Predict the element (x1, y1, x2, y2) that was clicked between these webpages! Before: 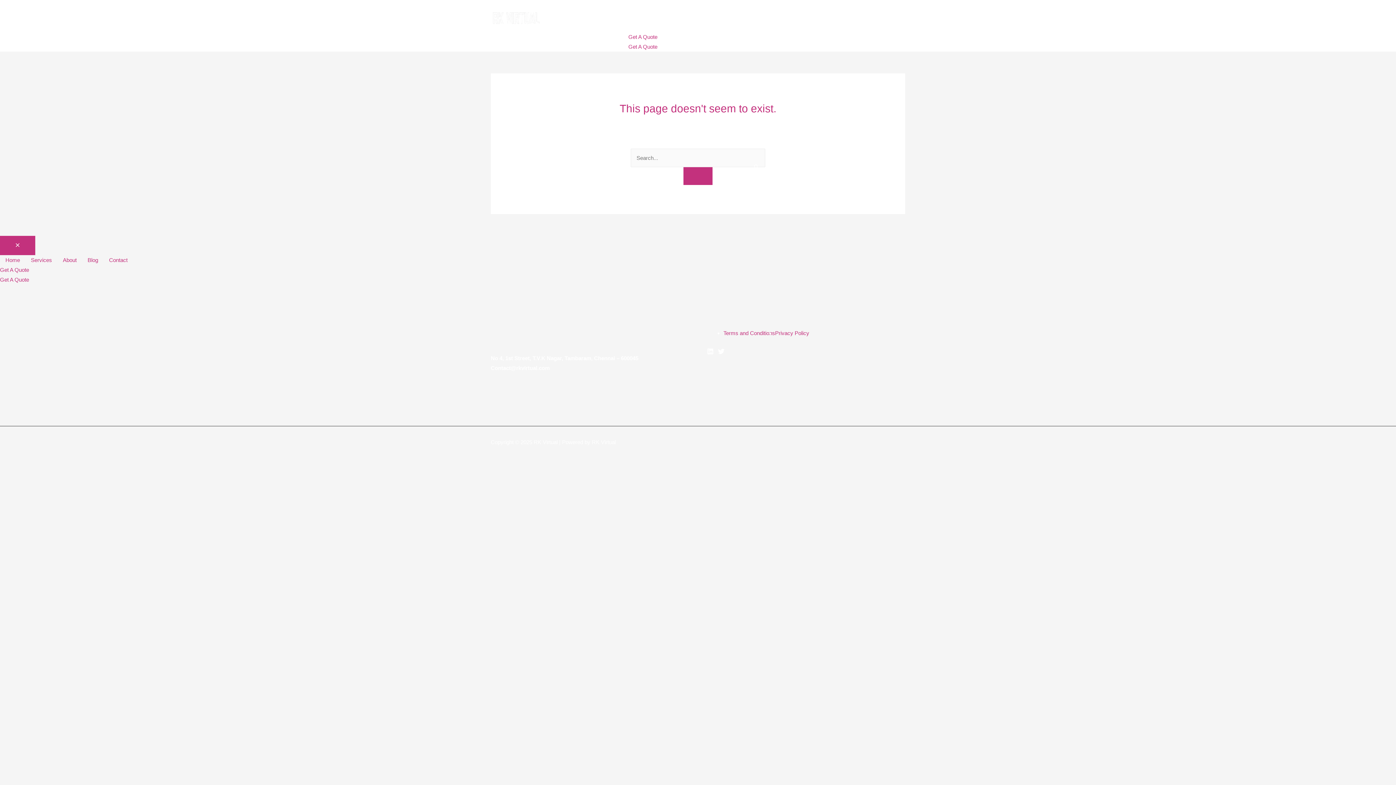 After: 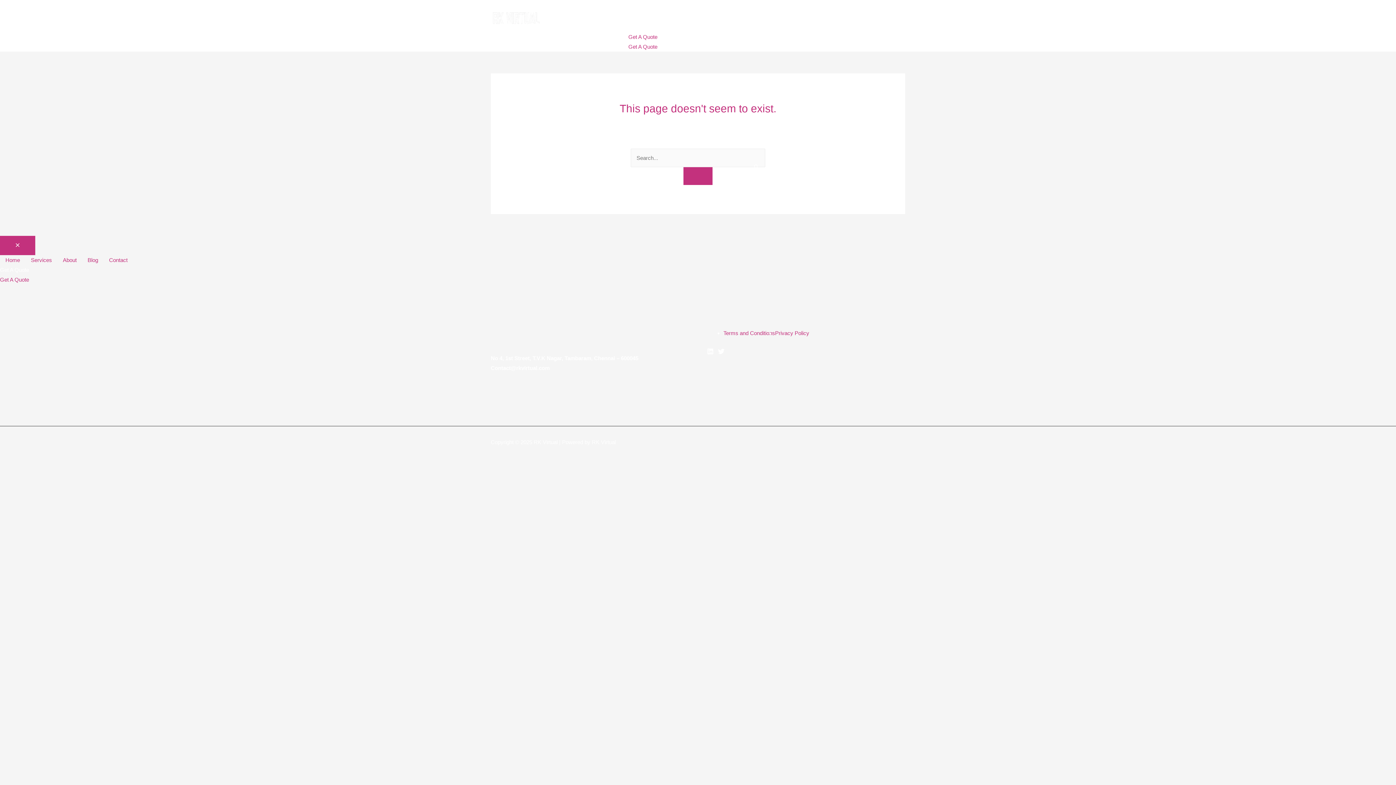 Action: label: Get A Quote bbox: (0, 264, 29, 274)